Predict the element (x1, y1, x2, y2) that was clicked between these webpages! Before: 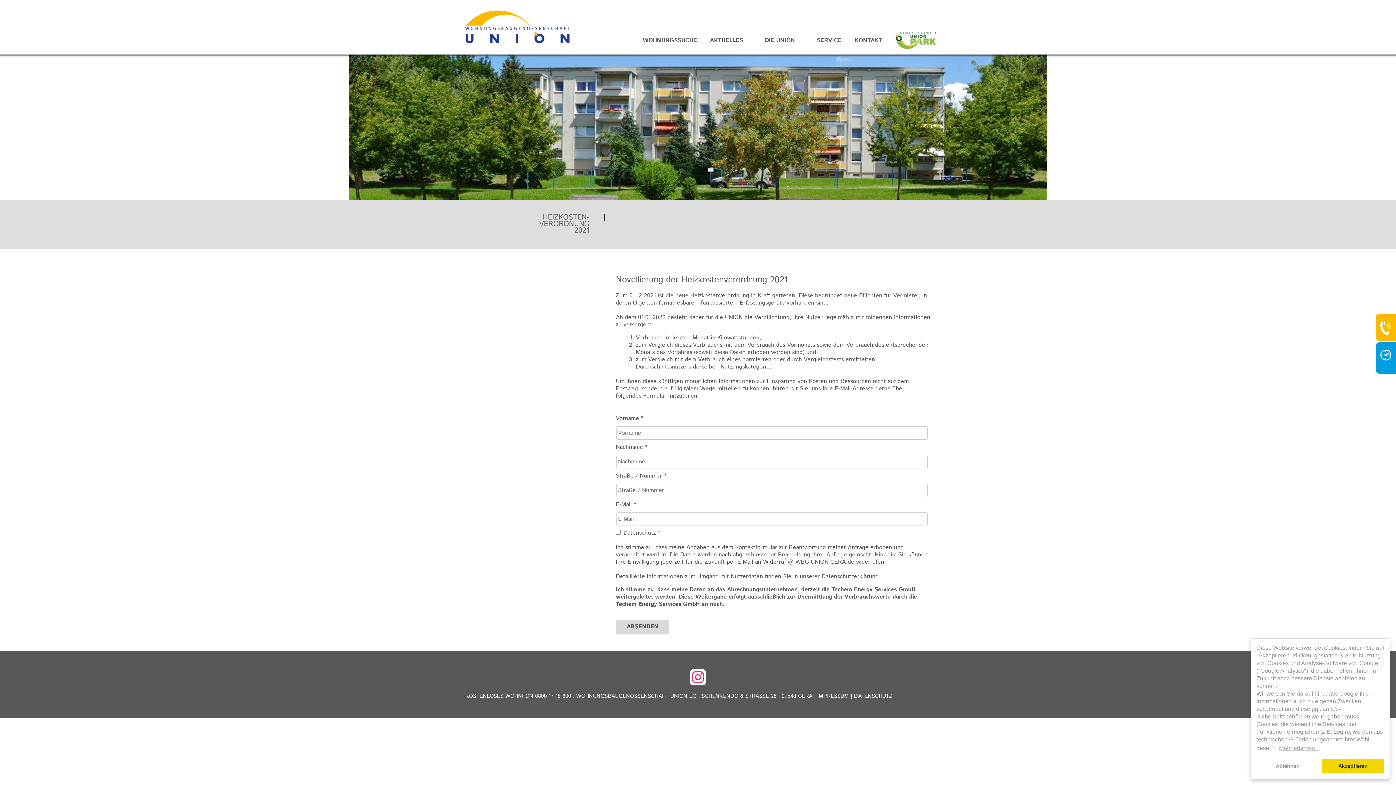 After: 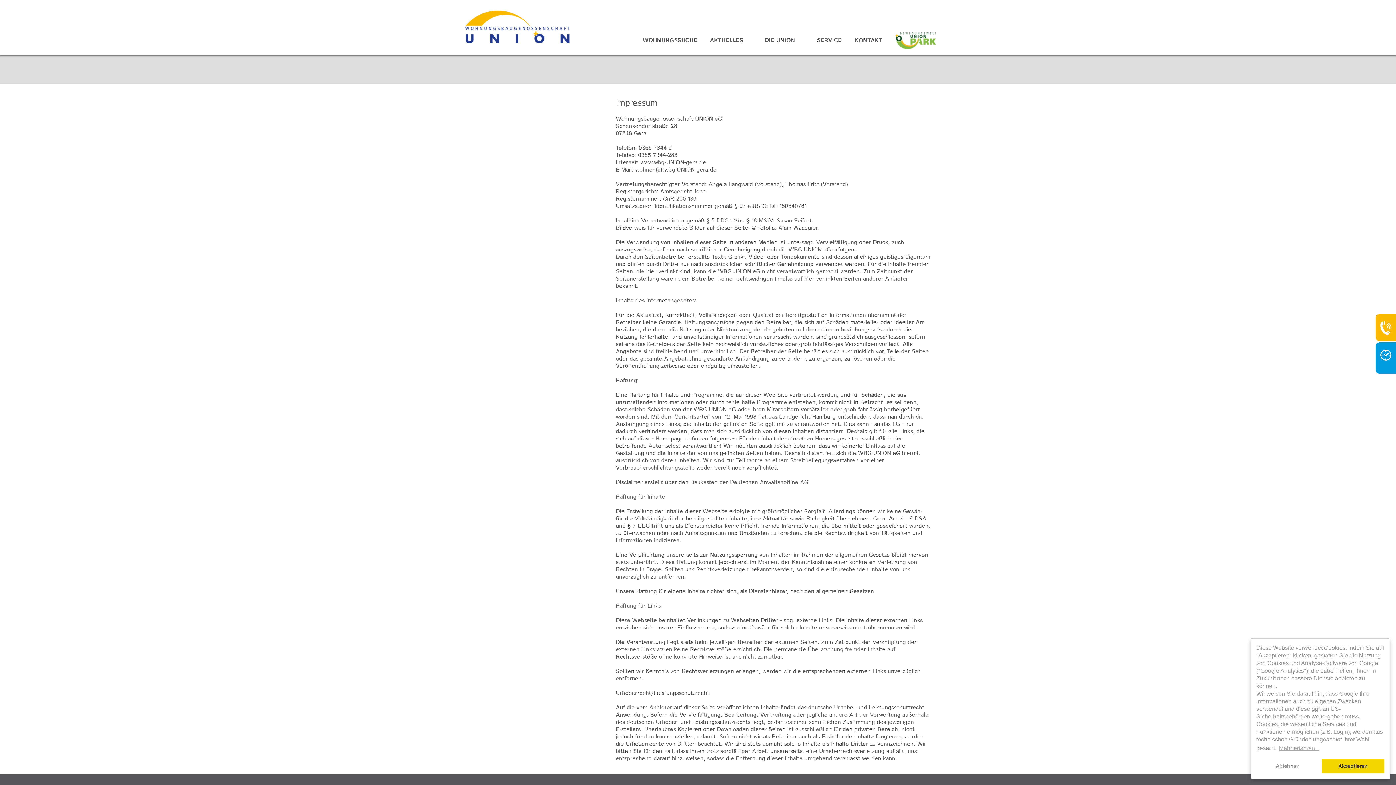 Action: label: IMPRESSUM bbox: (817, 692, 849, 700)